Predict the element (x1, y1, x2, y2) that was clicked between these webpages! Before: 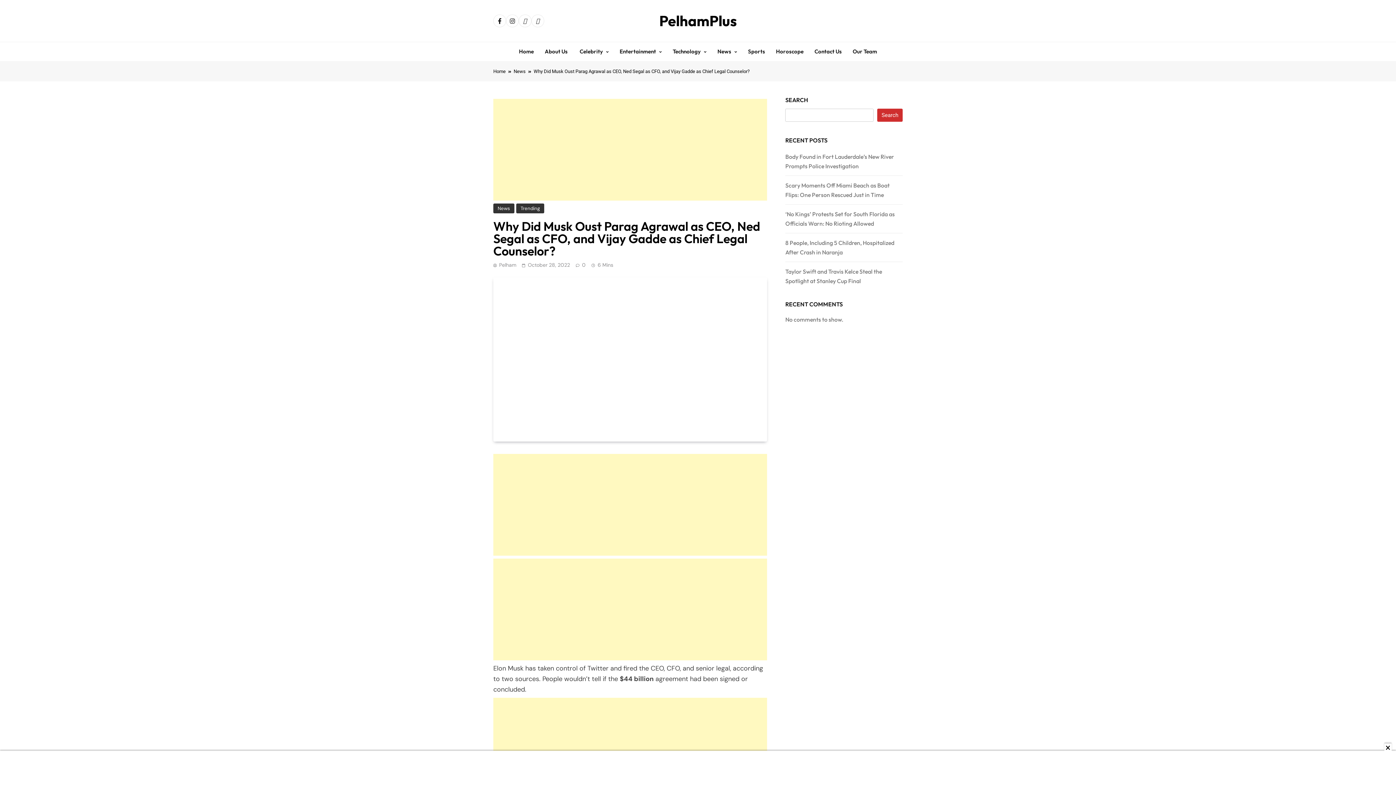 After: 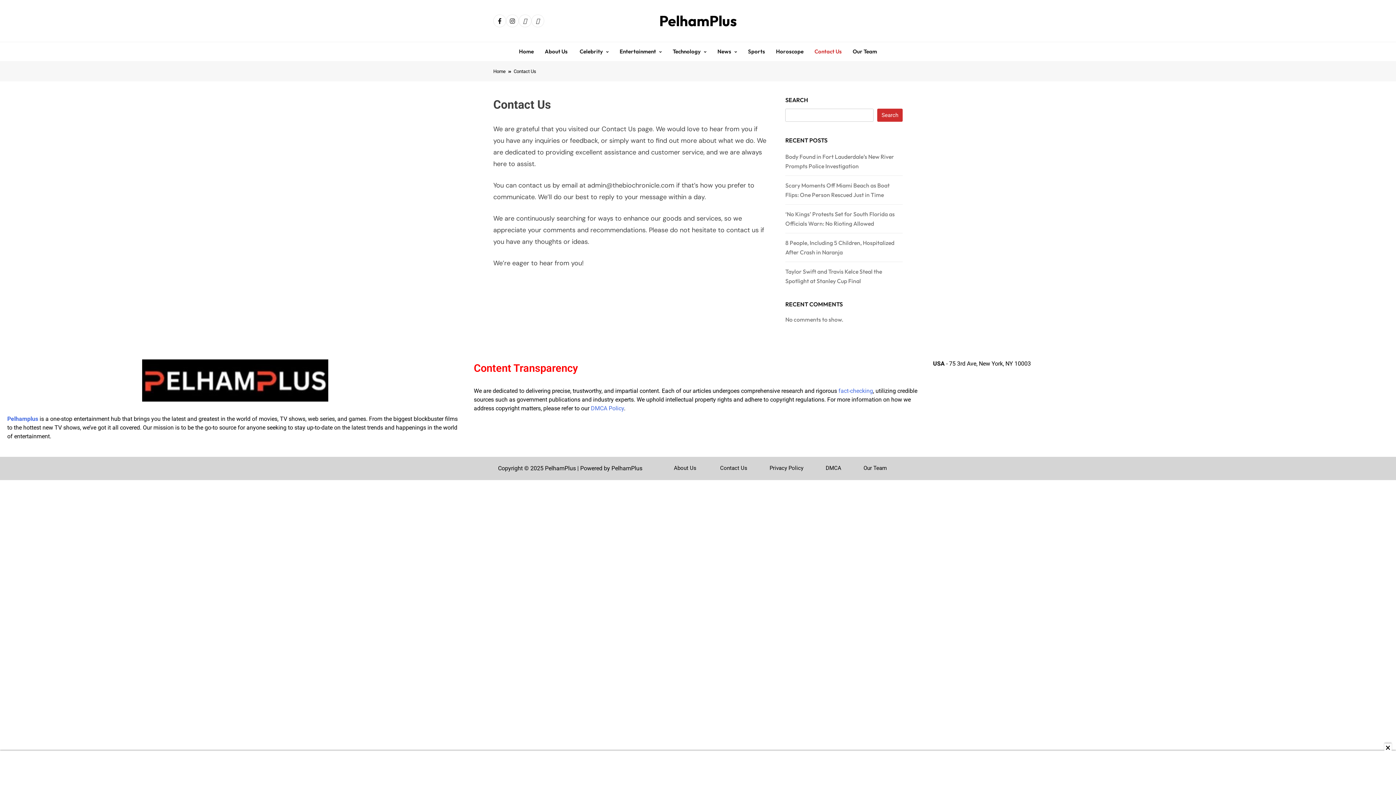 Action: label: Contact Us bbox: (809, 42, 847, 61)